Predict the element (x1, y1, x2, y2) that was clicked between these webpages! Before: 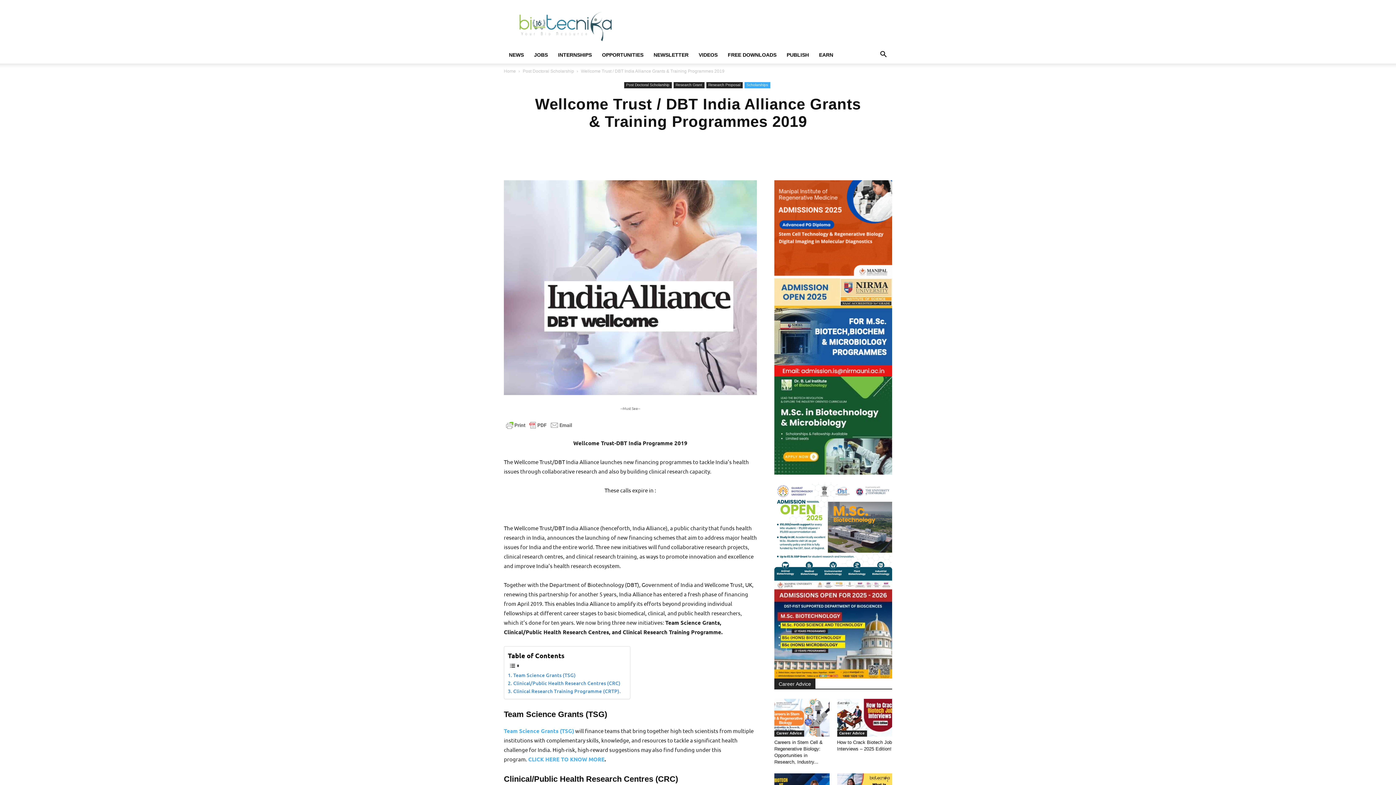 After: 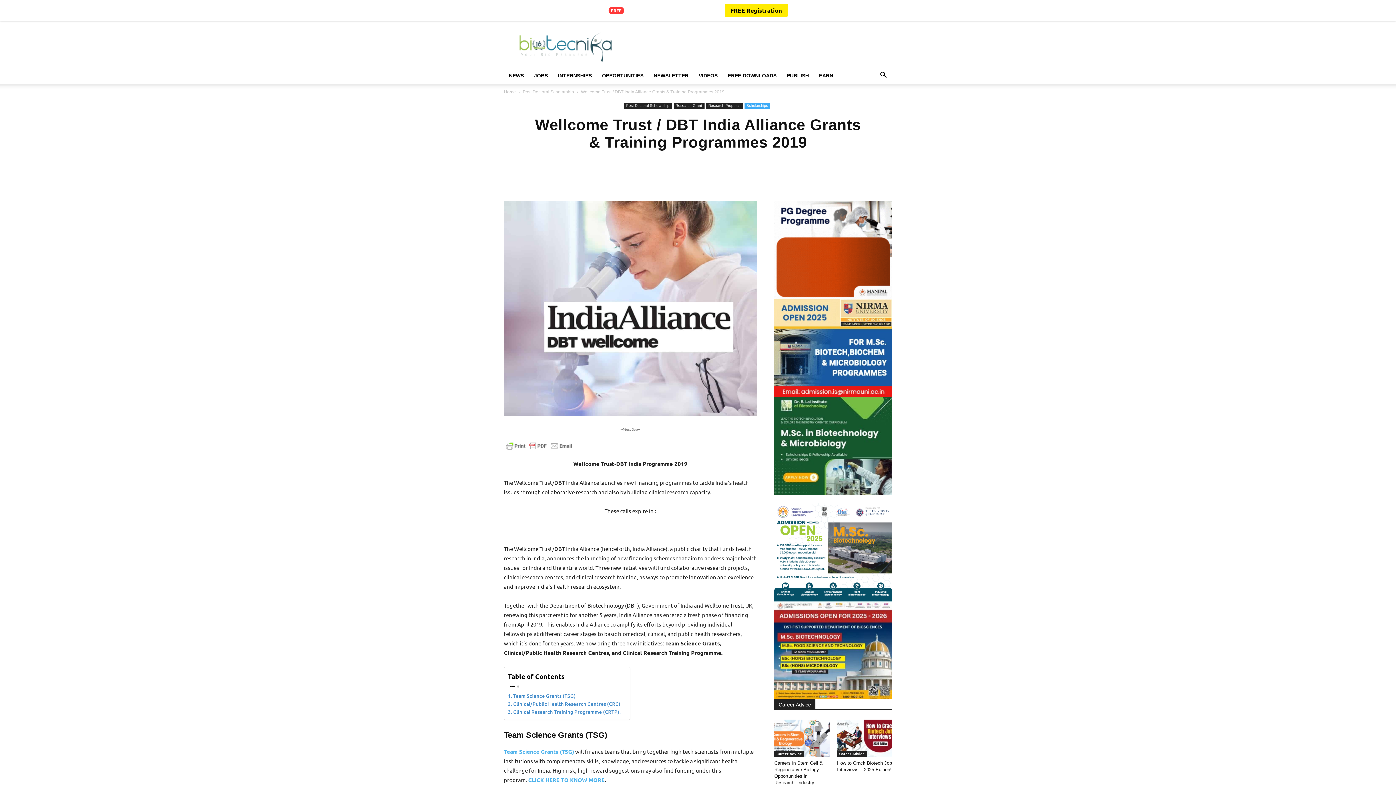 Action: label: Email bbox: (769, 148, 807, 163)